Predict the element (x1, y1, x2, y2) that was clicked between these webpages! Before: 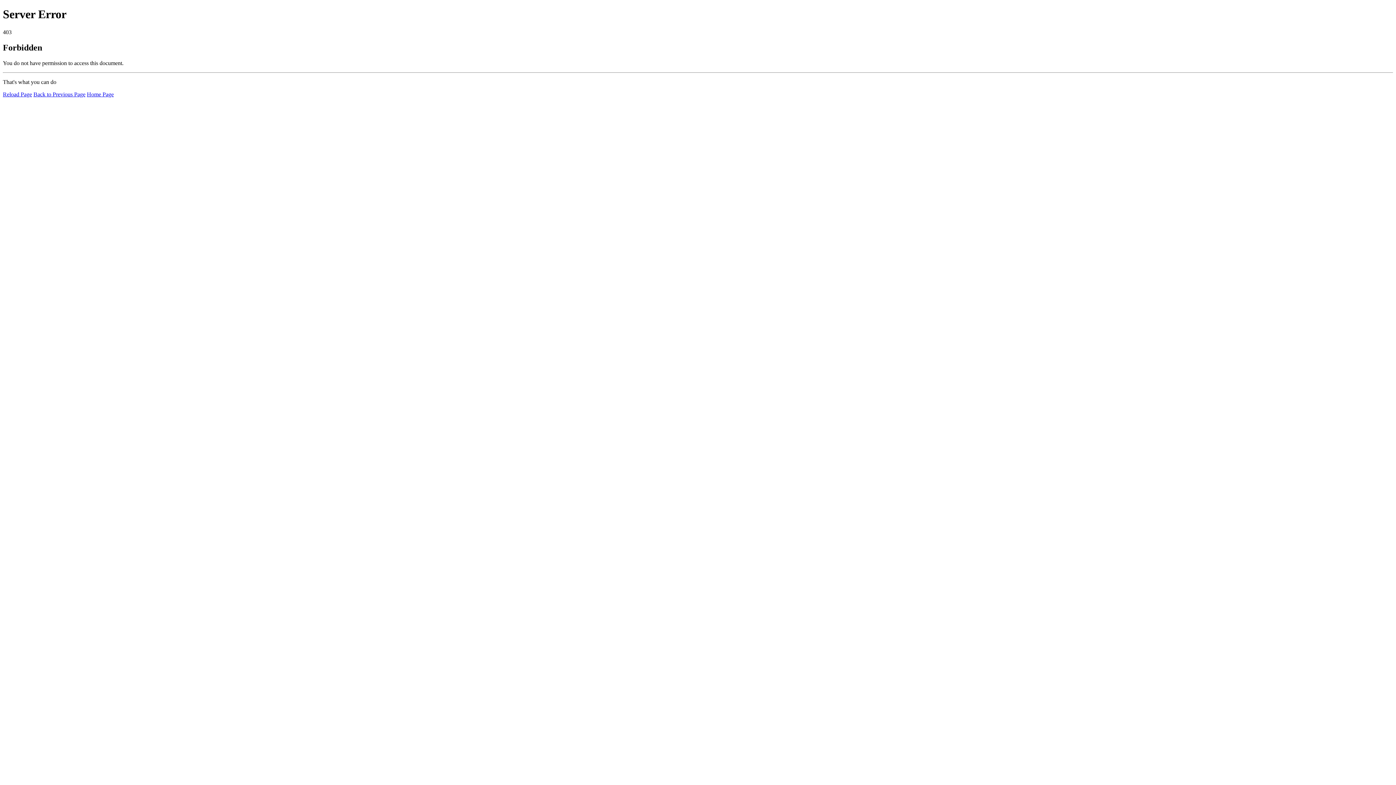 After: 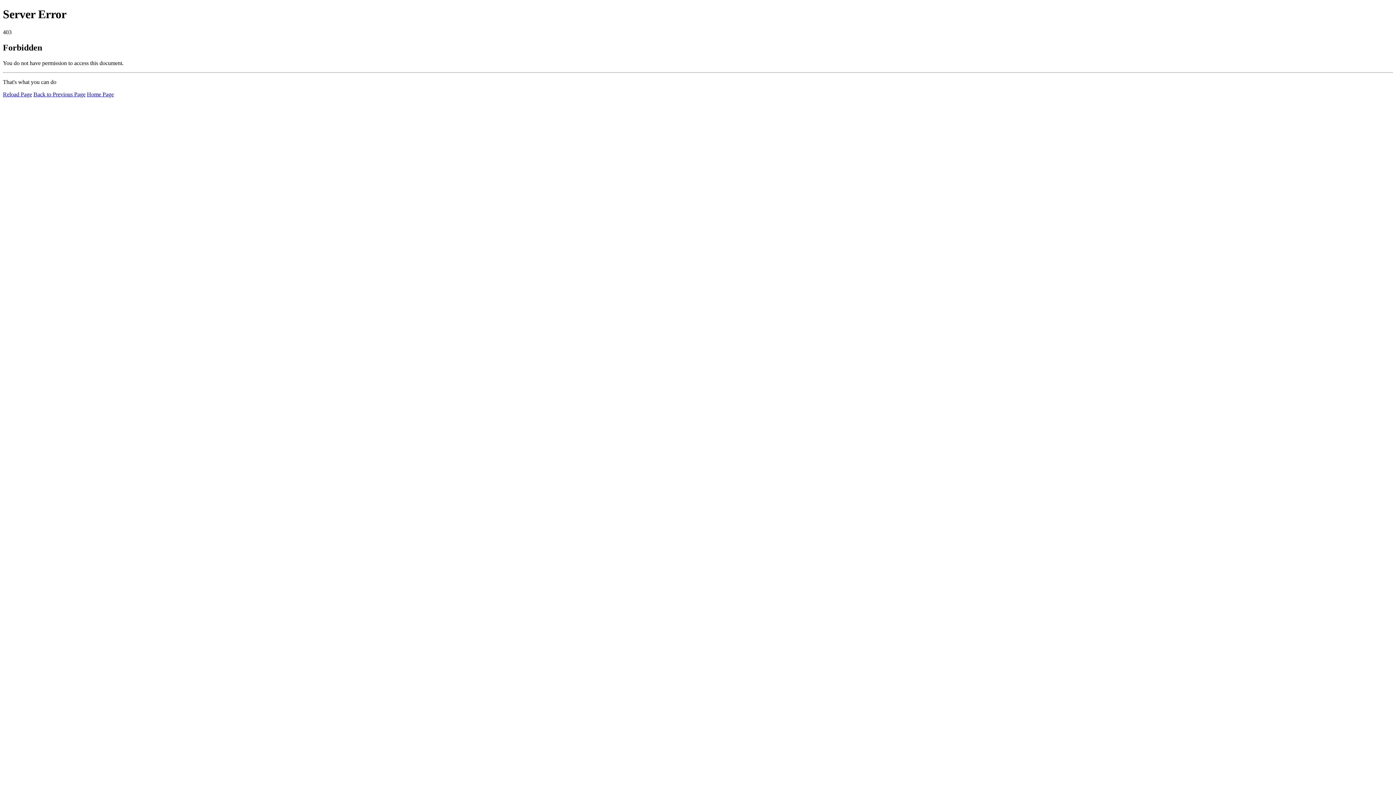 Action: bbox: (86, 91, 113, 97) label: Home Page